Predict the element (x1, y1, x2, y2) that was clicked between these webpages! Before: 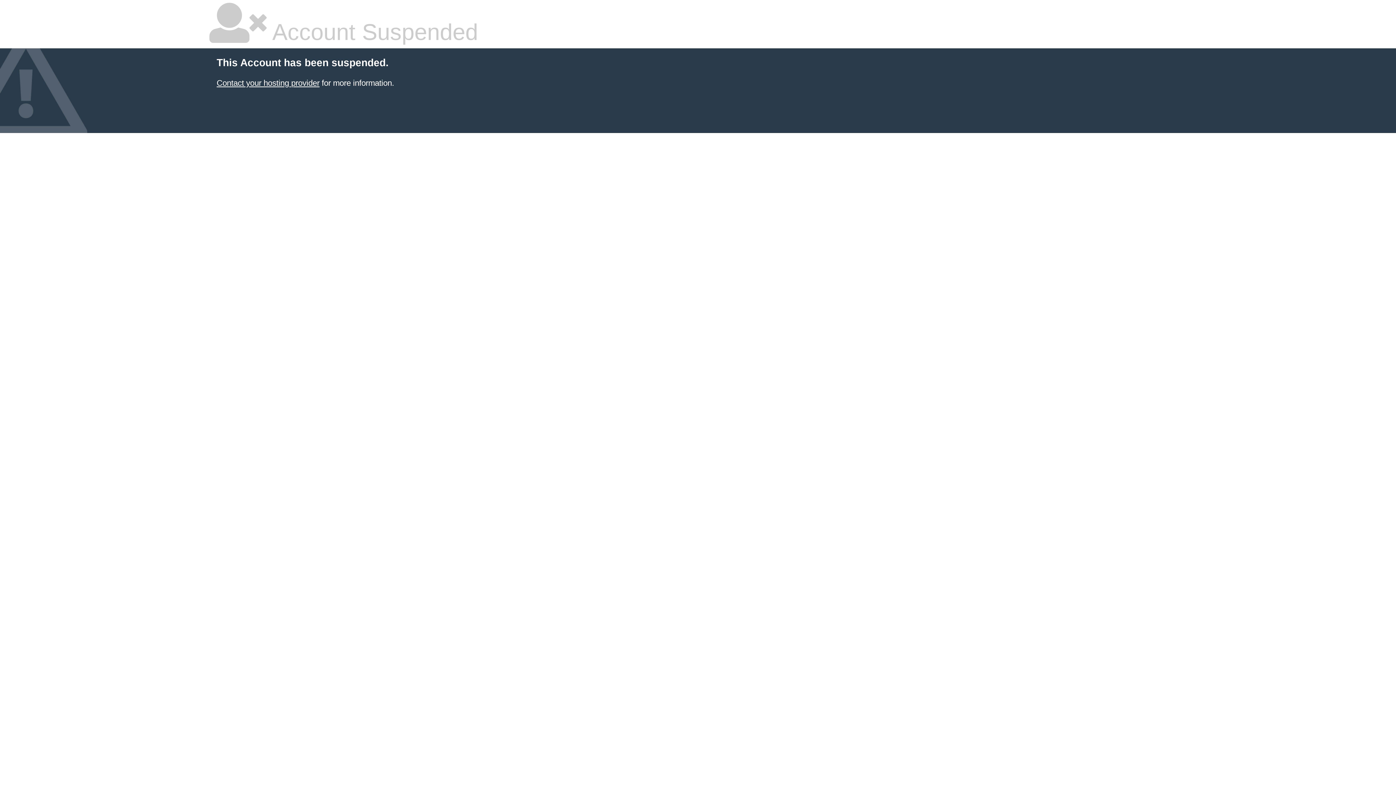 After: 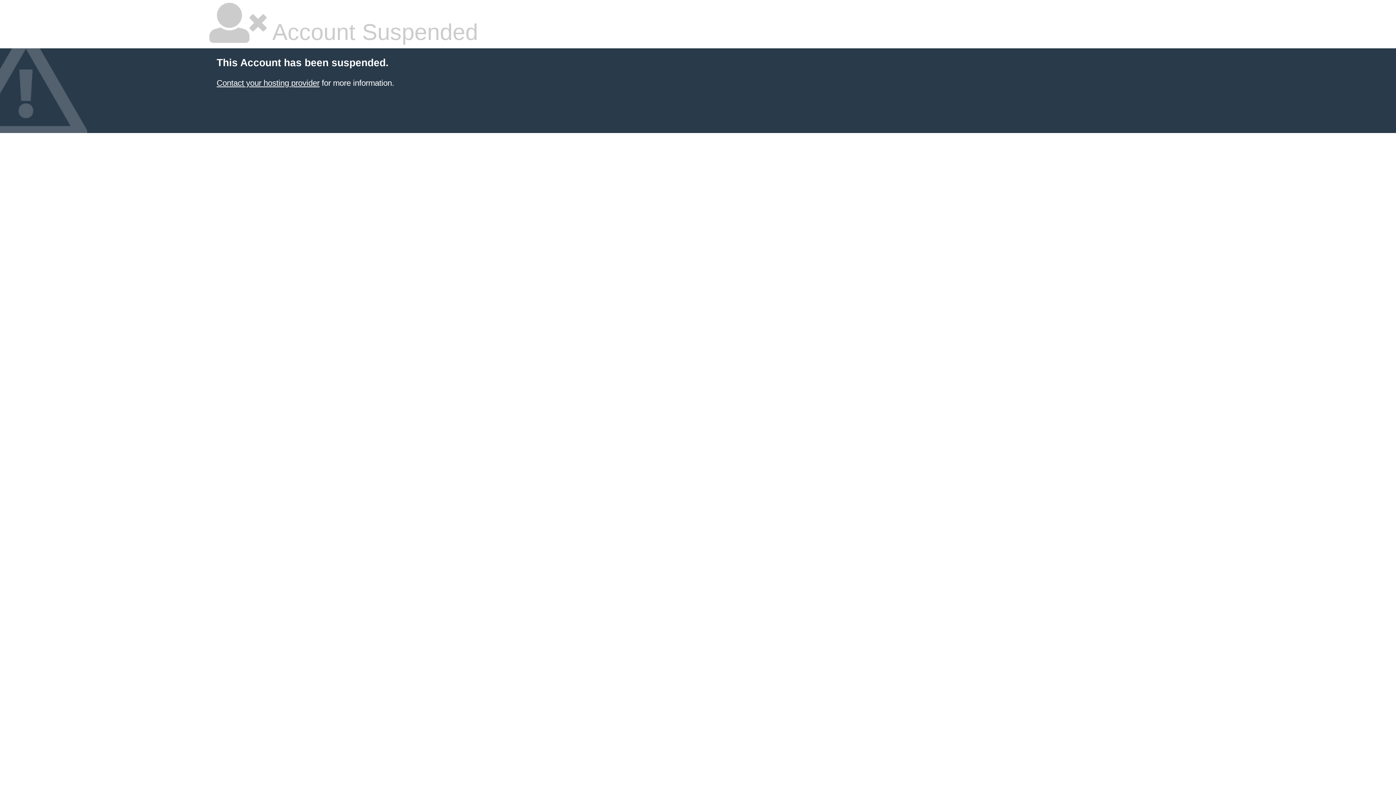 Action: label: Contact your hosting provider bbox: (216, 78, 319, 87)